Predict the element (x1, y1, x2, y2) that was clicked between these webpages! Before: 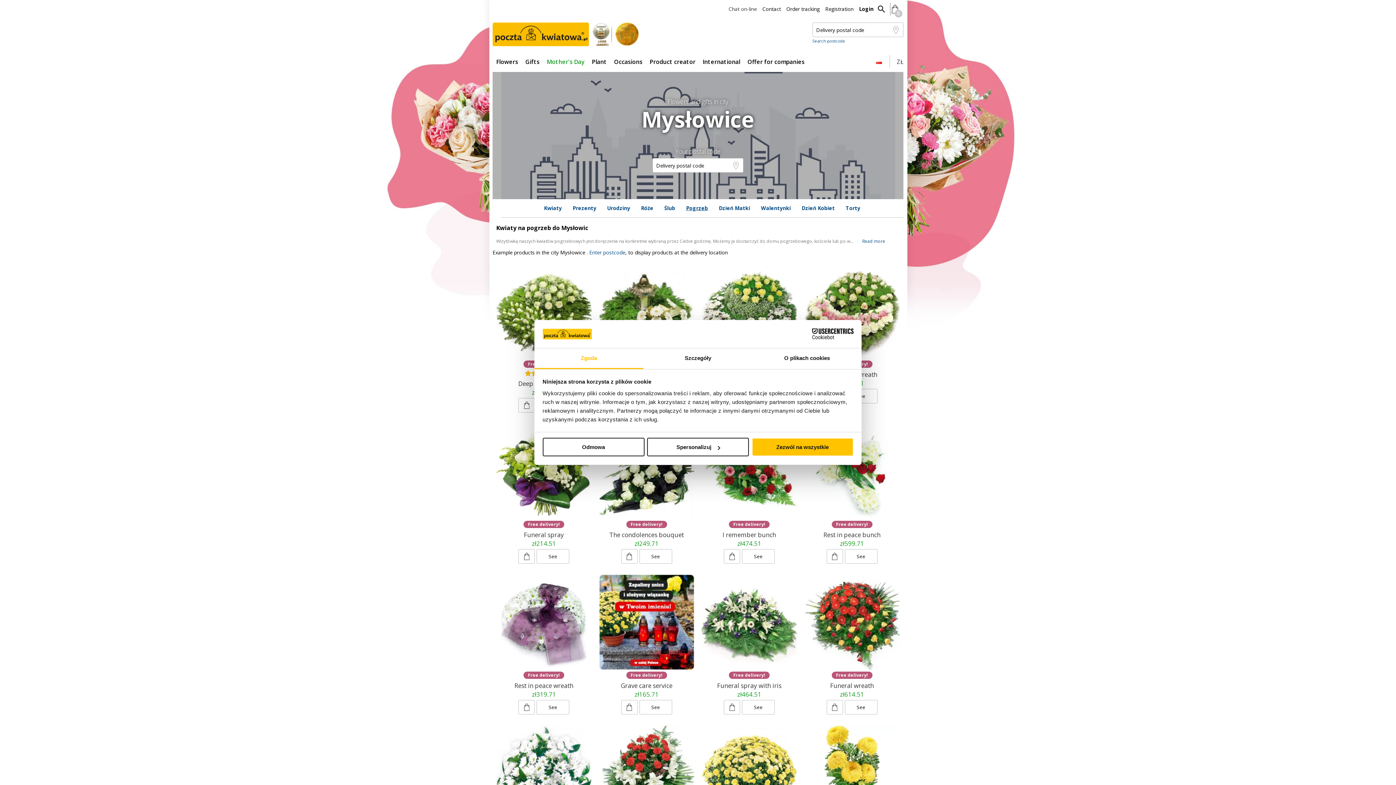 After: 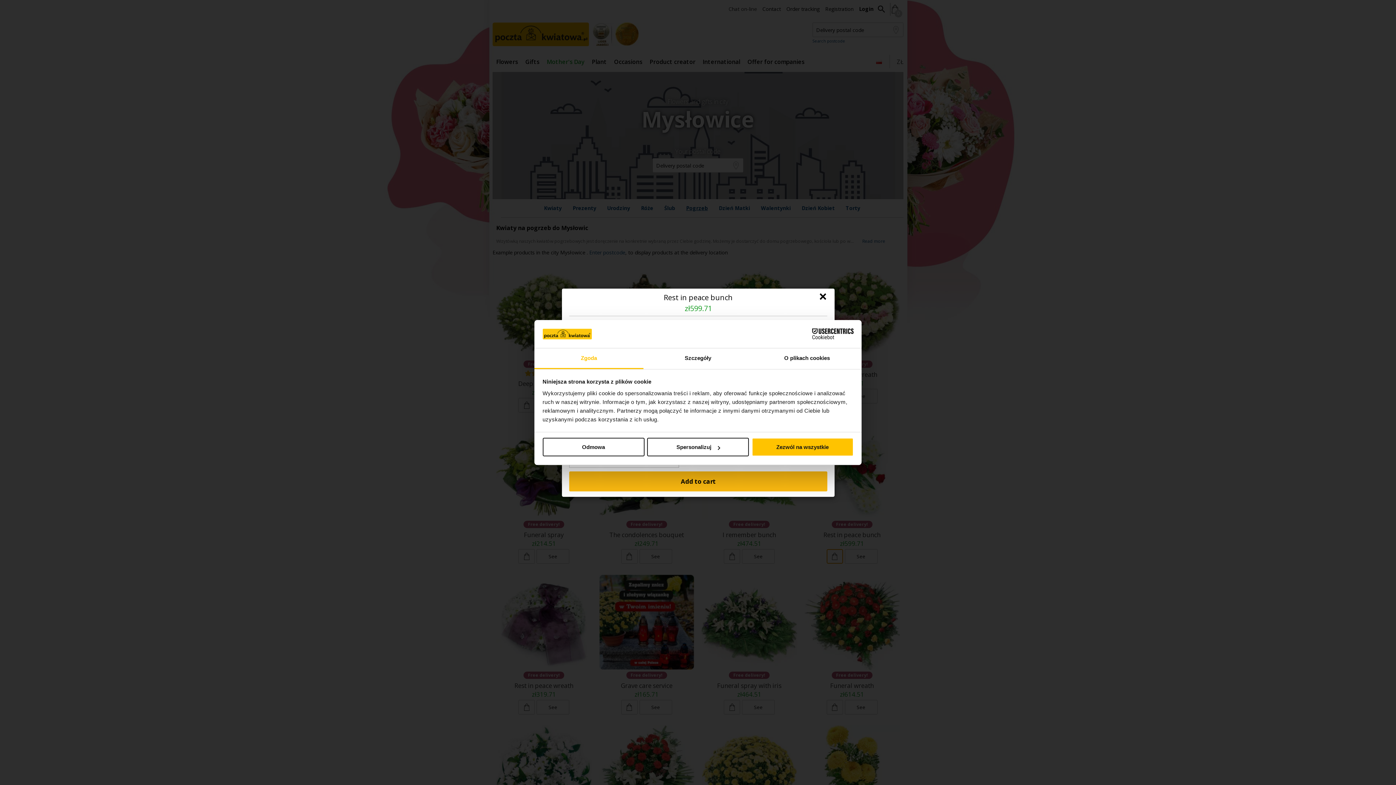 Action: bbox: (826, 549, 843, 563)